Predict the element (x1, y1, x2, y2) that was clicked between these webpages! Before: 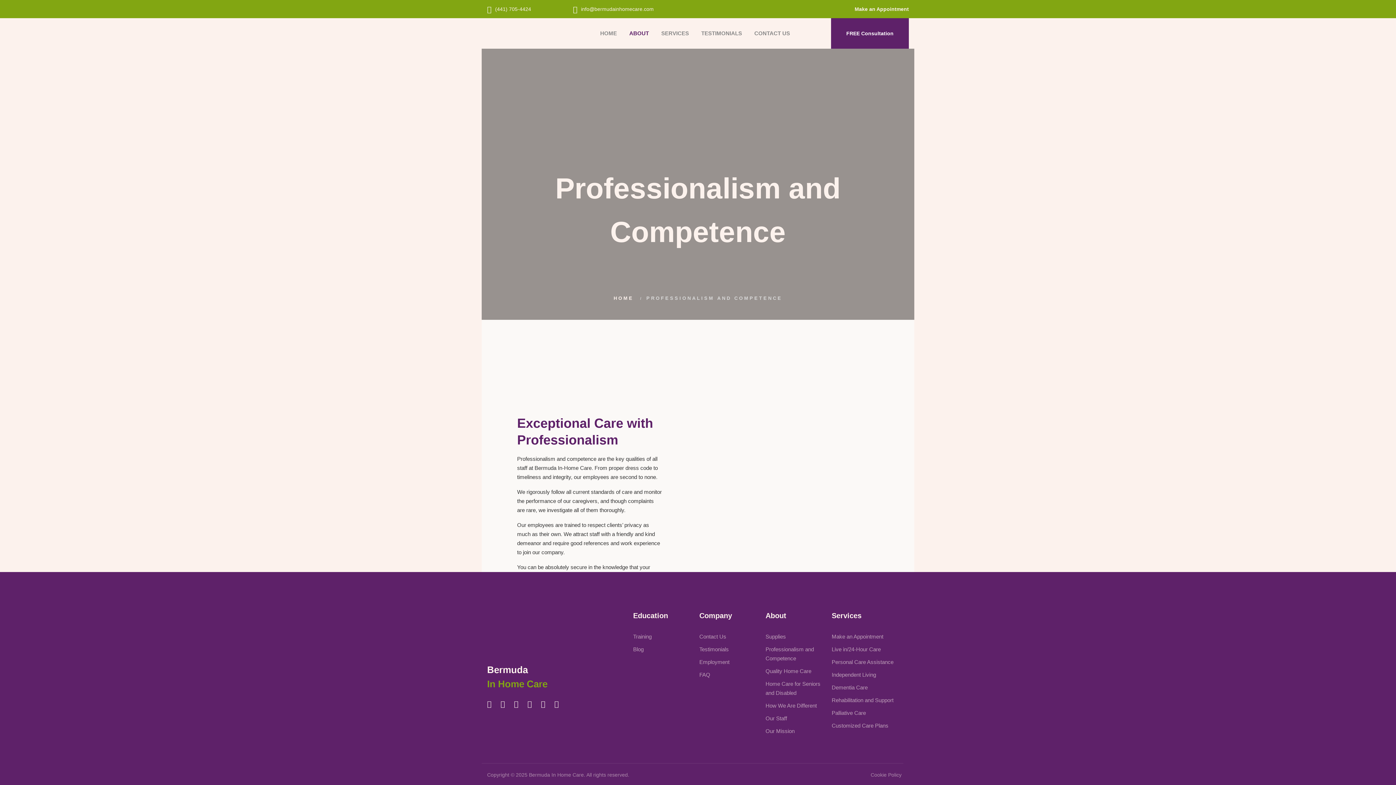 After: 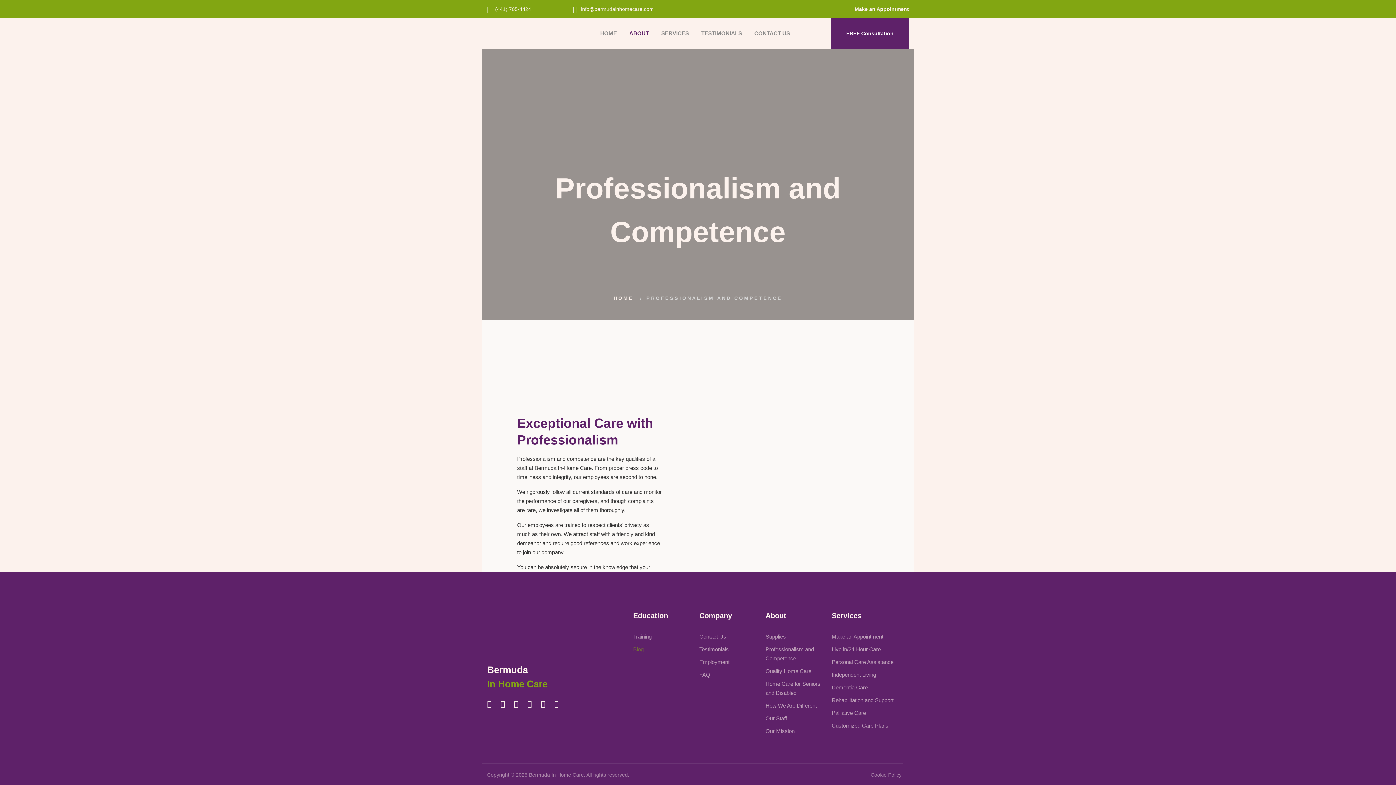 Action: bbox: (633, 645, 643, 654) label: Blog